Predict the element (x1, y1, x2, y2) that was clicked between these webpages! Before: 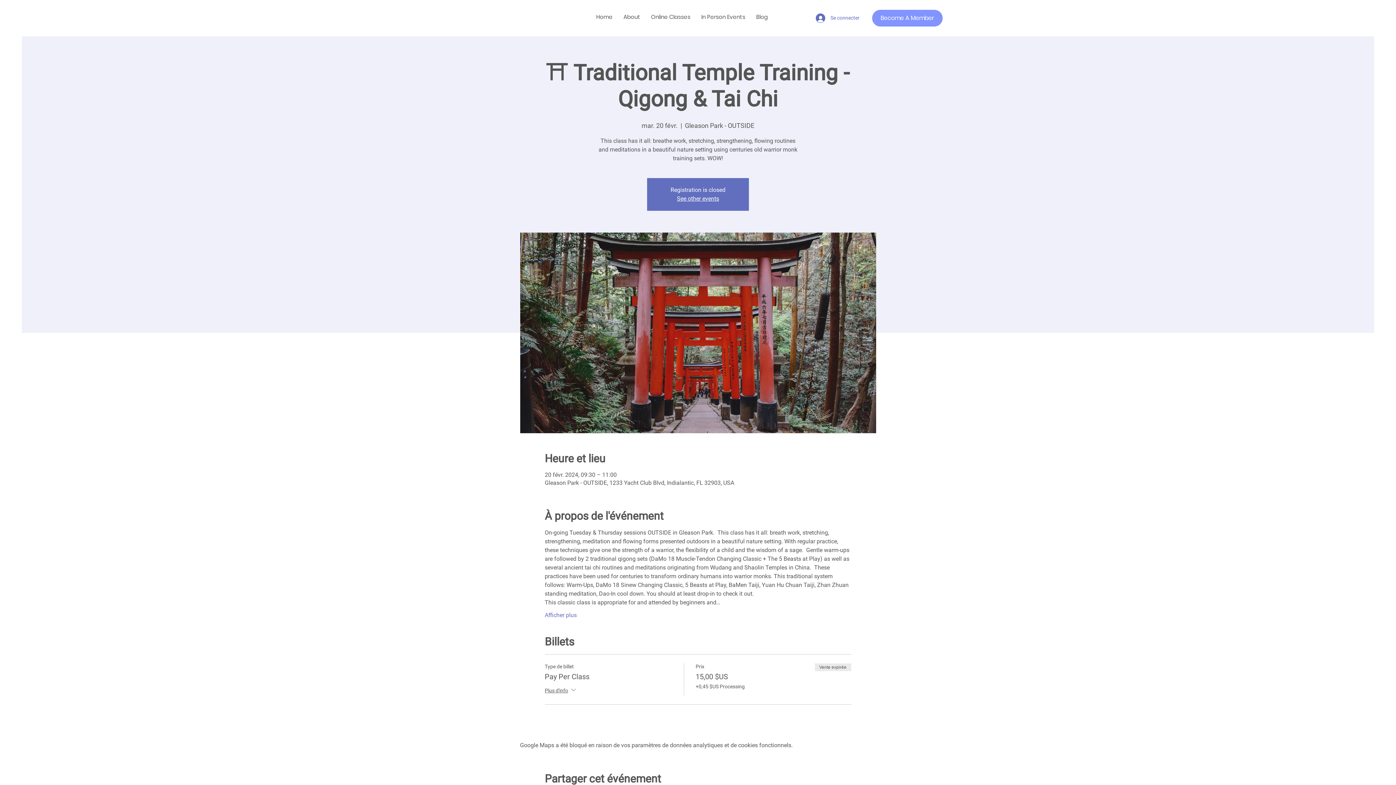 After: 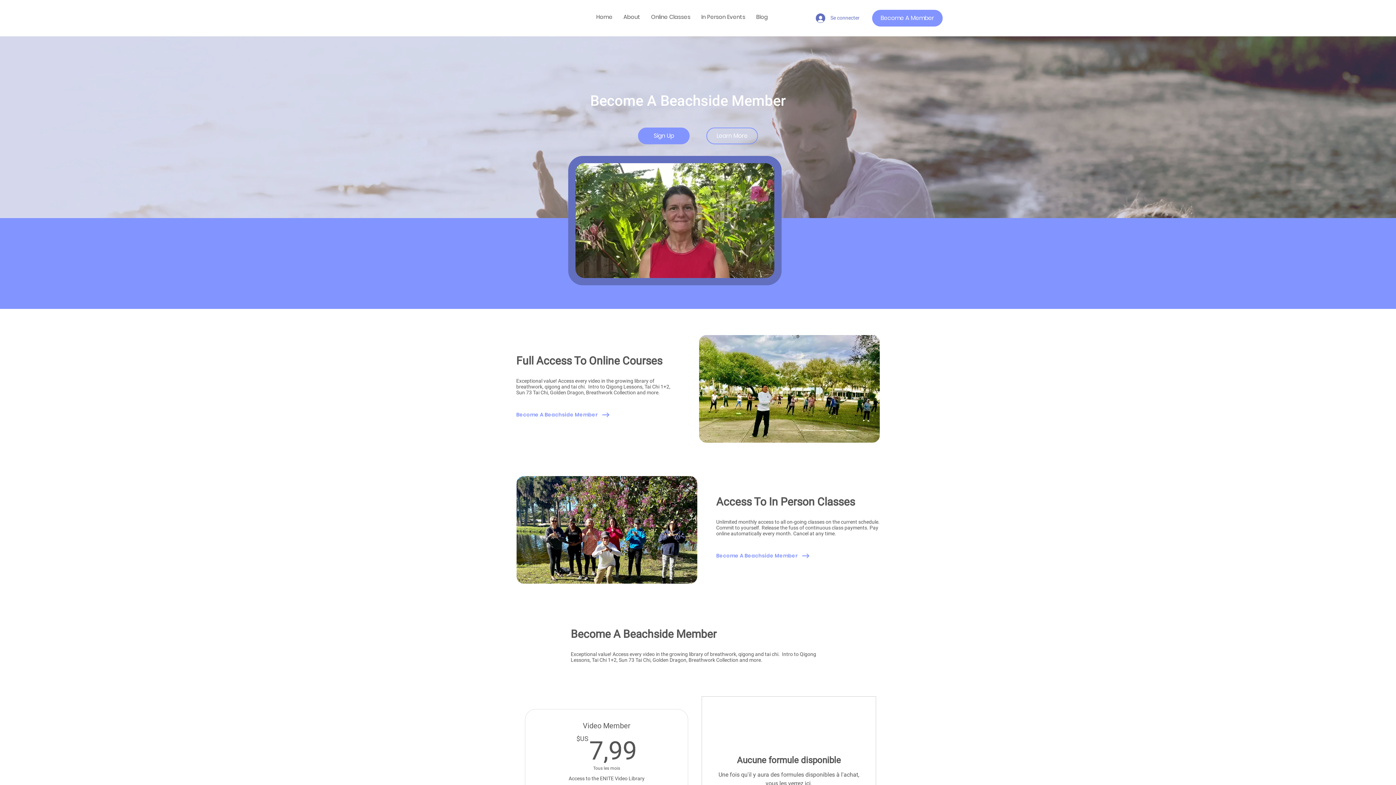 Action: bbox: (872, 9, 942, 26) label: Become A Member